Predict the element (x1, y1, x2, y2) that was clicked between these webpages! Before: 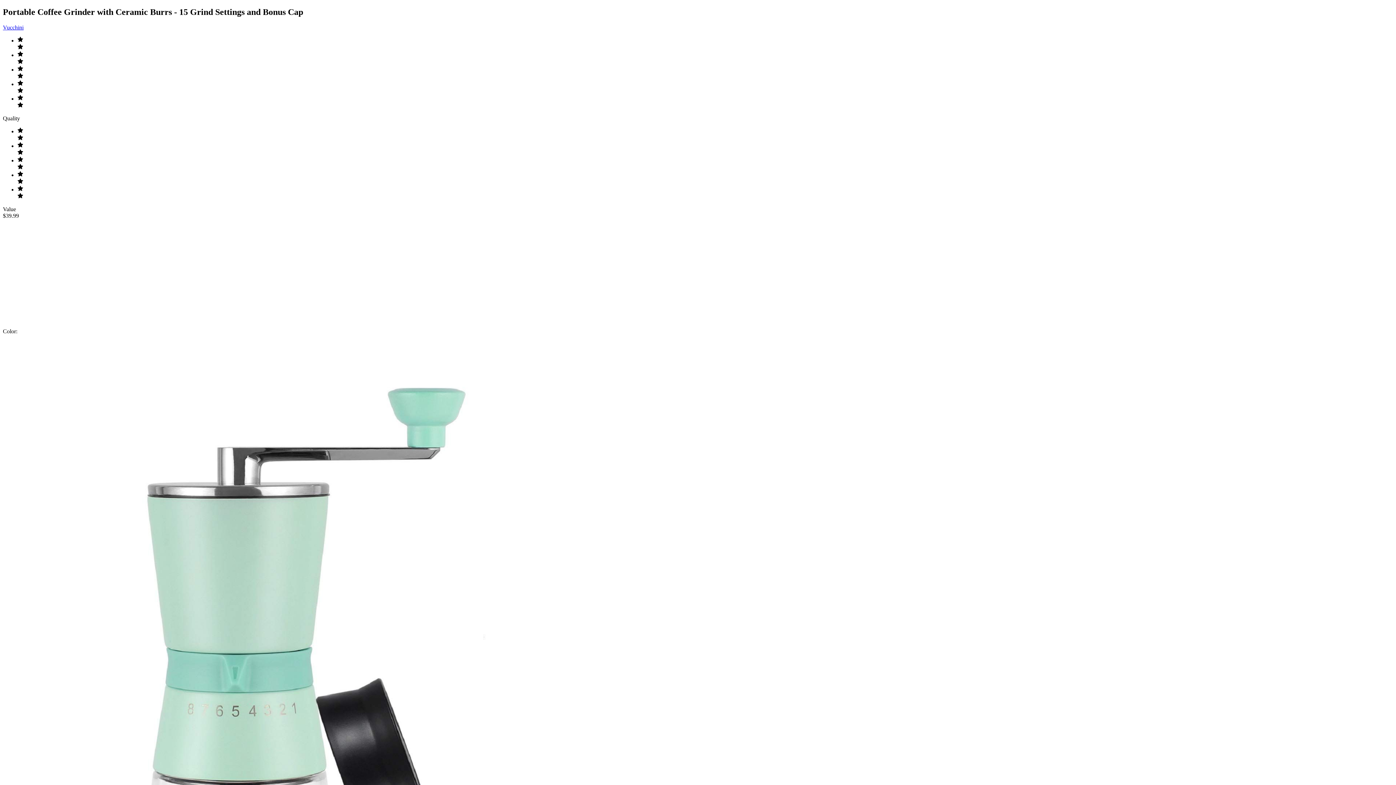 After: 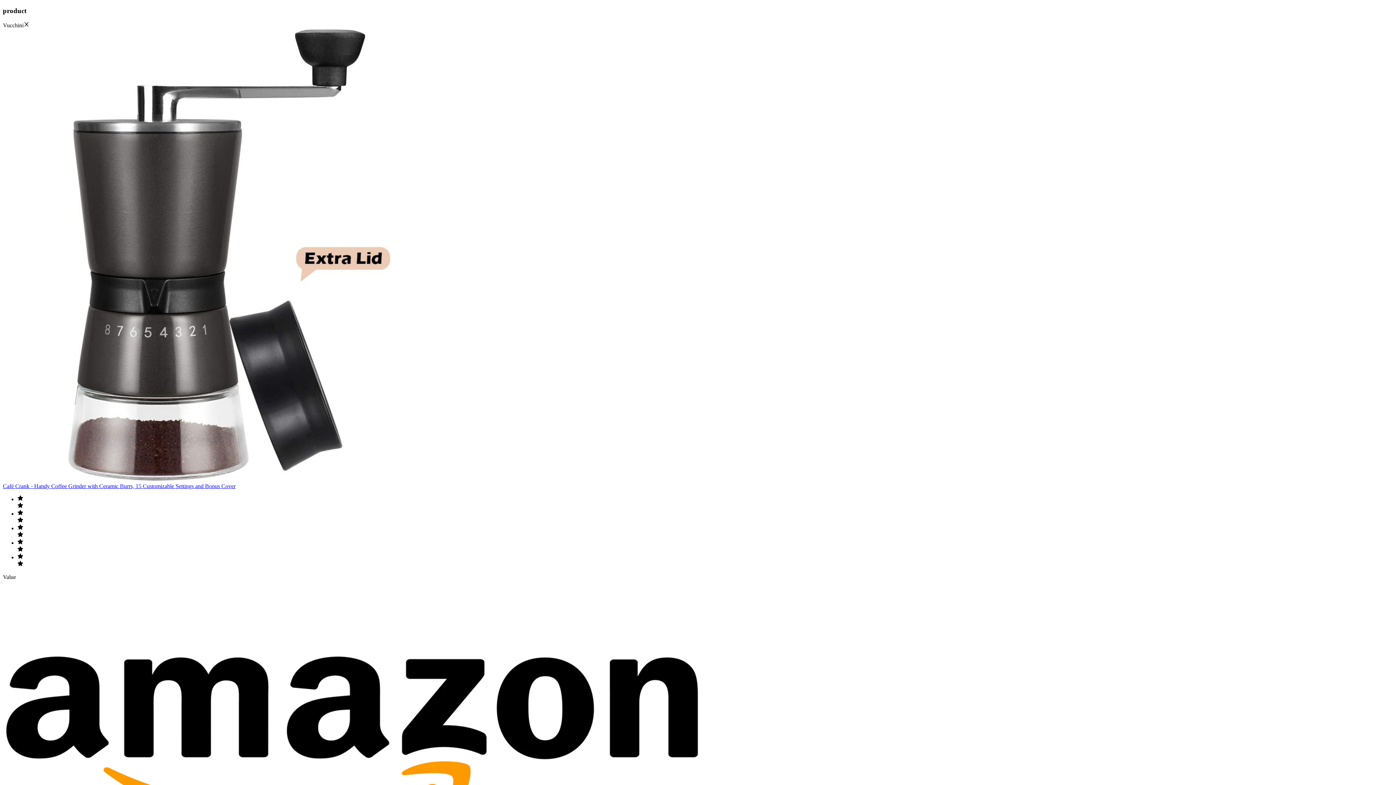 Action: label: Vucchini bbox: (2, 24, 23, 30)